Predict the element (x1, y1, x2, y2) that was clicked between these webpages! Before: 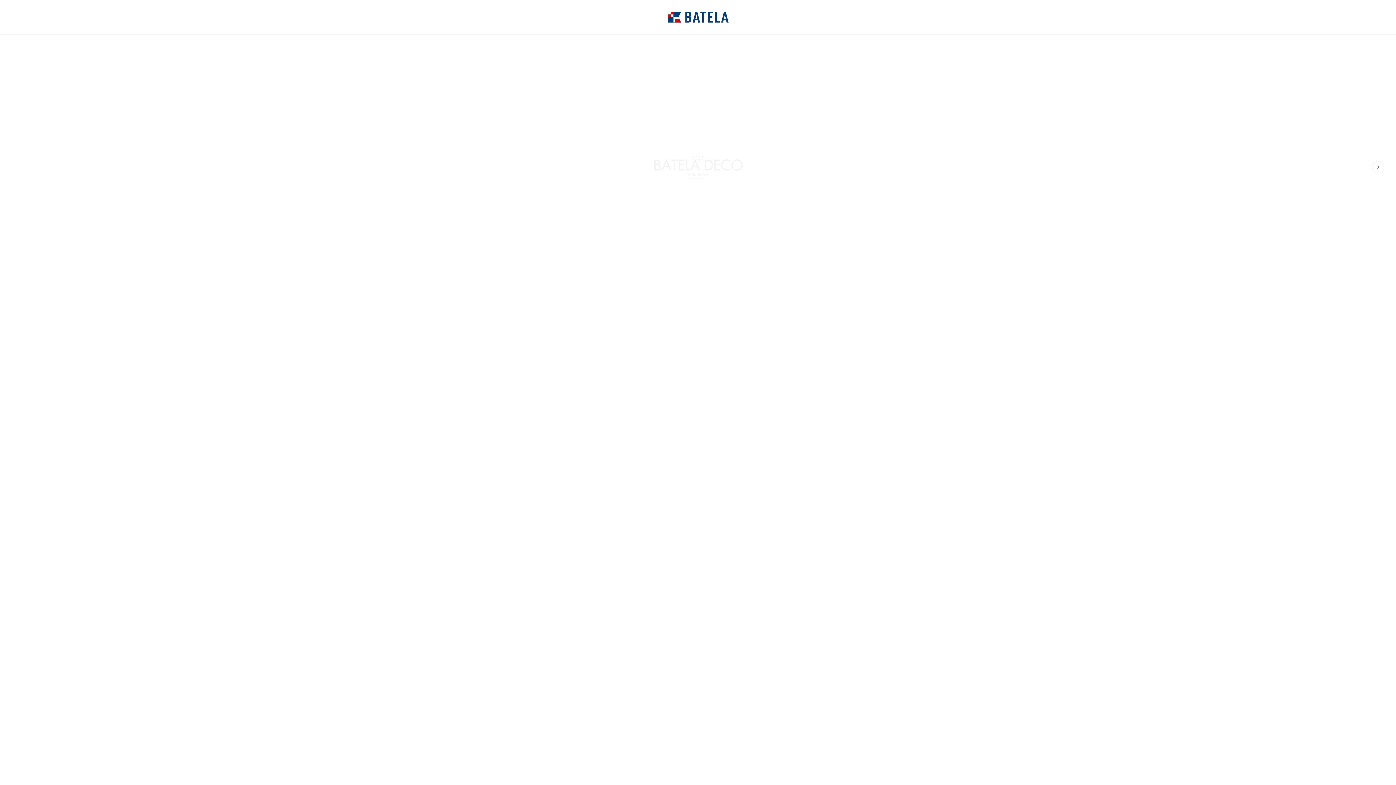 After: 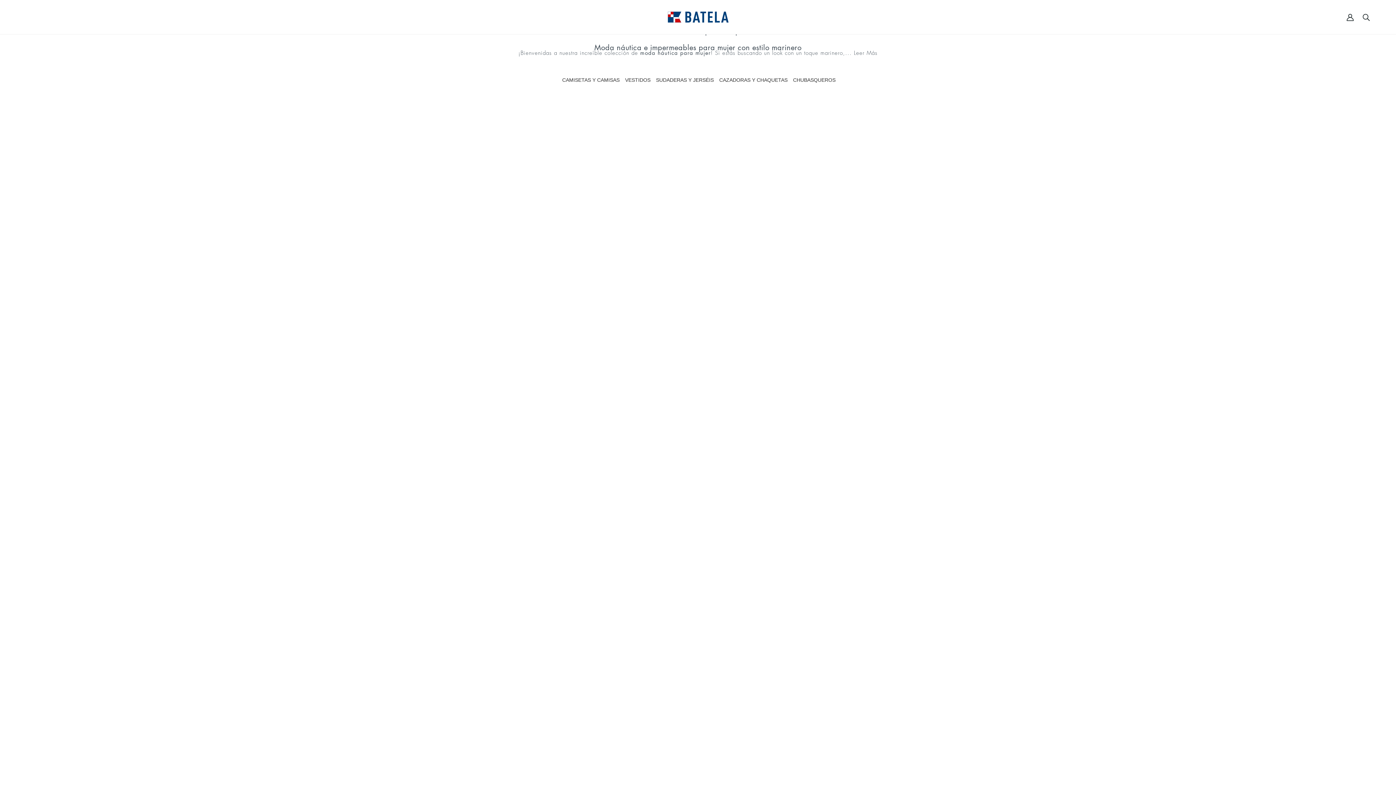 Action: label: MUJER bbox: (0, 334, 698, 1026)